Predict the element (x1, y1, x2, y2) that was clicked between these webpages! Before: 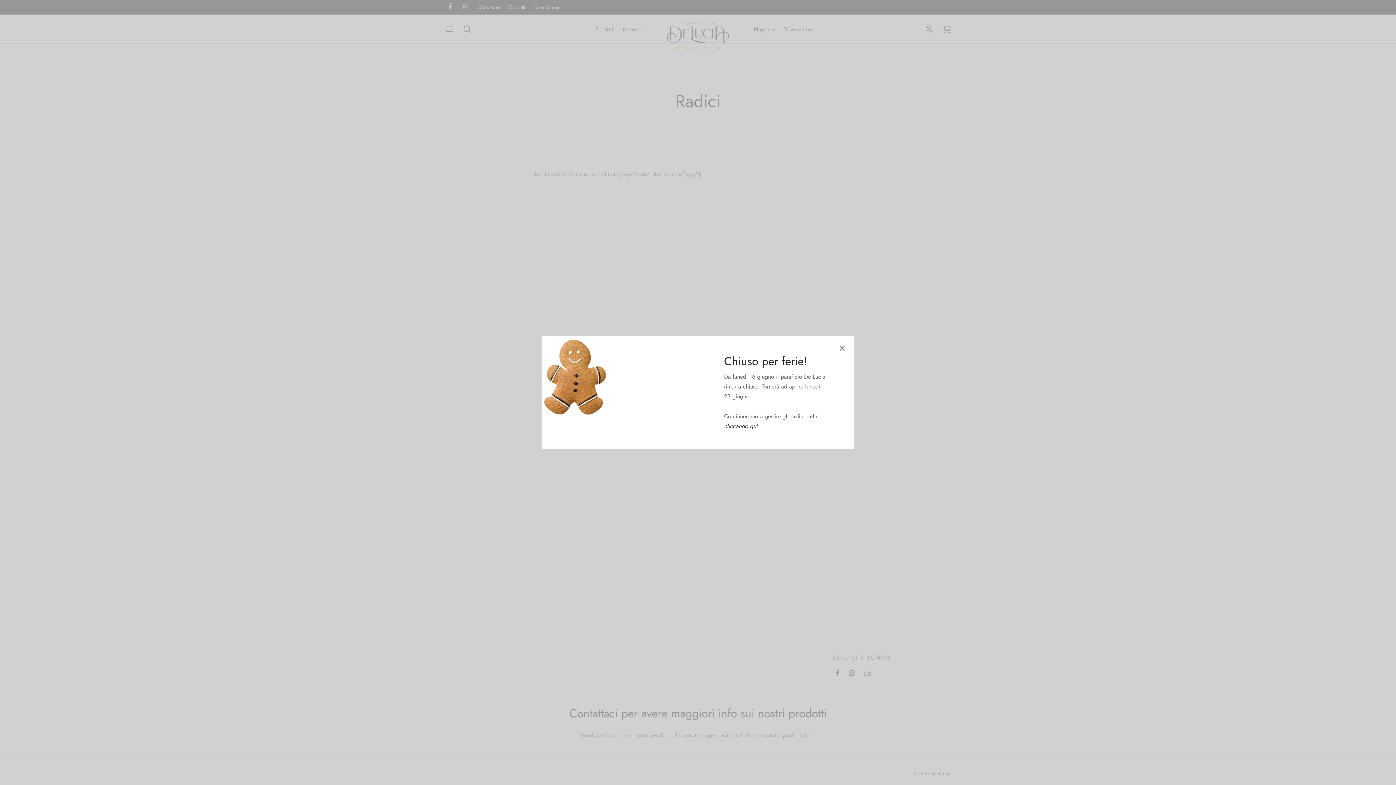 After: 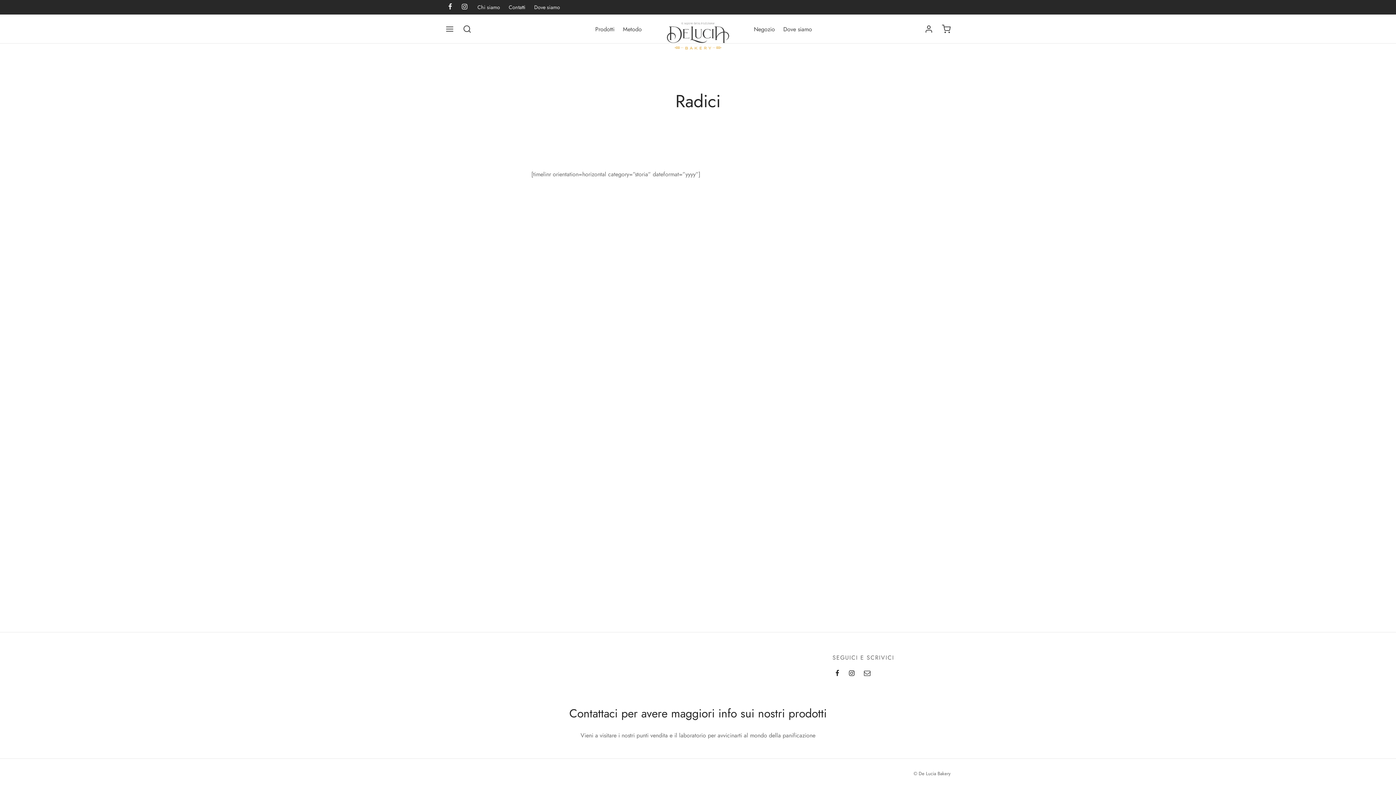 Action: bbox: (836, 341, 849, 354)